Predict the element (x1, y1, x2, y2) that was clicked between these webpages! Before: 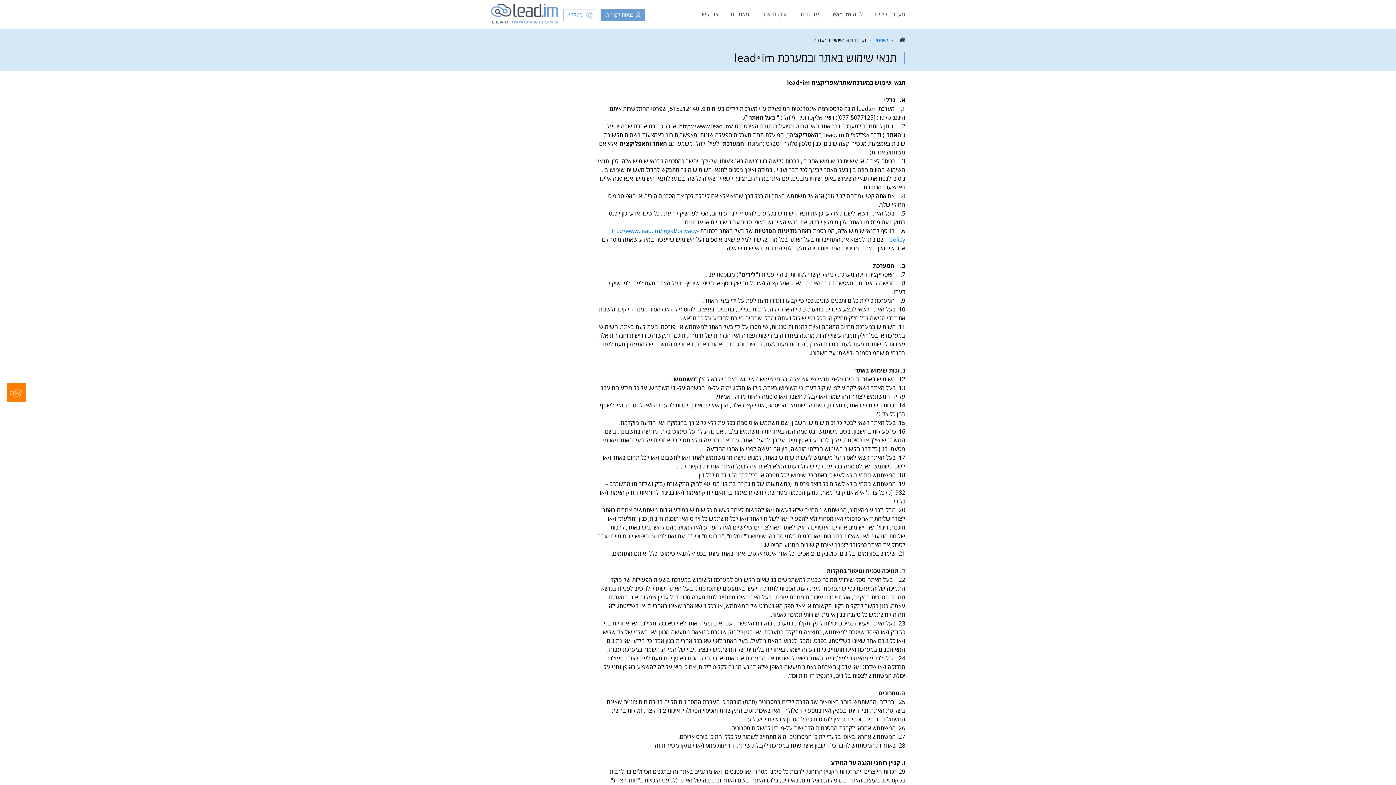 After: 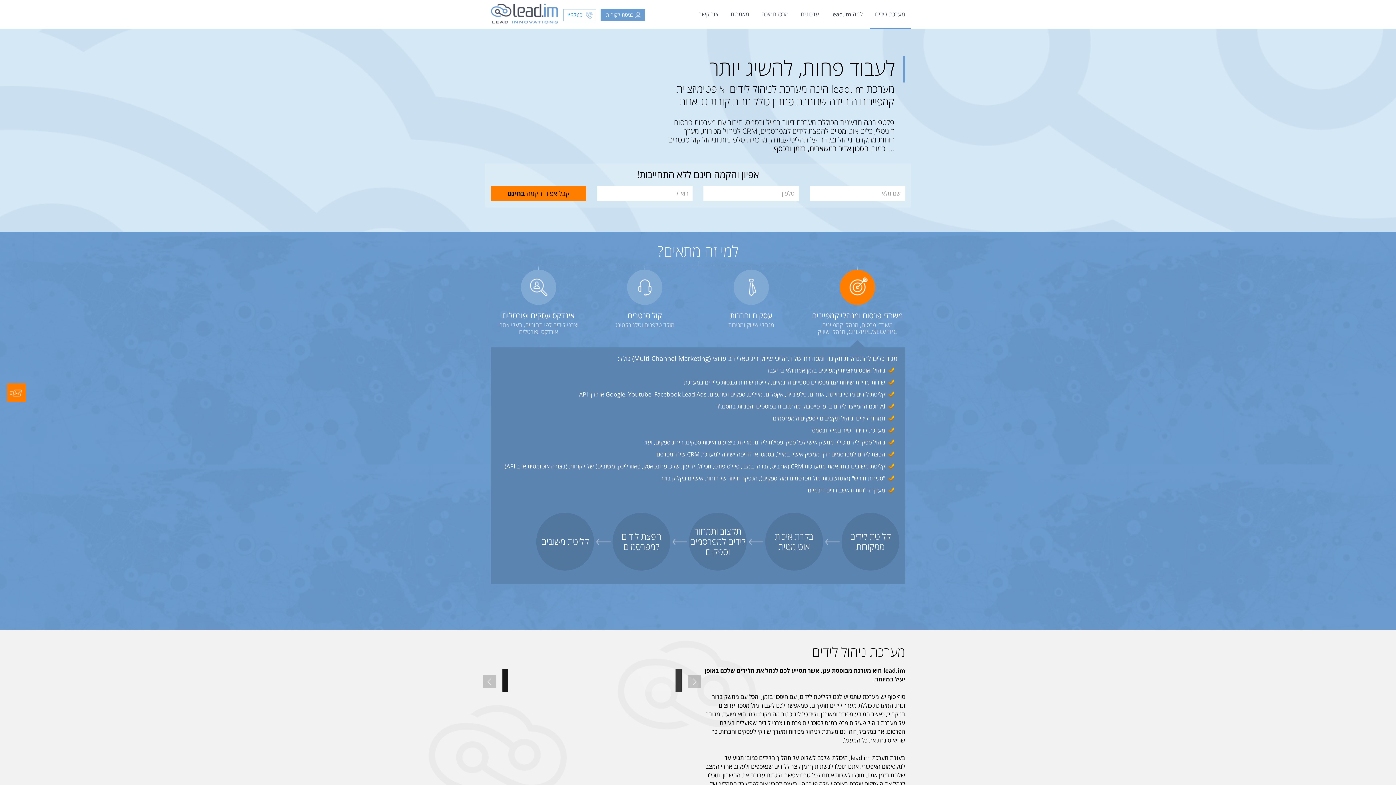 Action: bbox: (897, 36, 907, 43)